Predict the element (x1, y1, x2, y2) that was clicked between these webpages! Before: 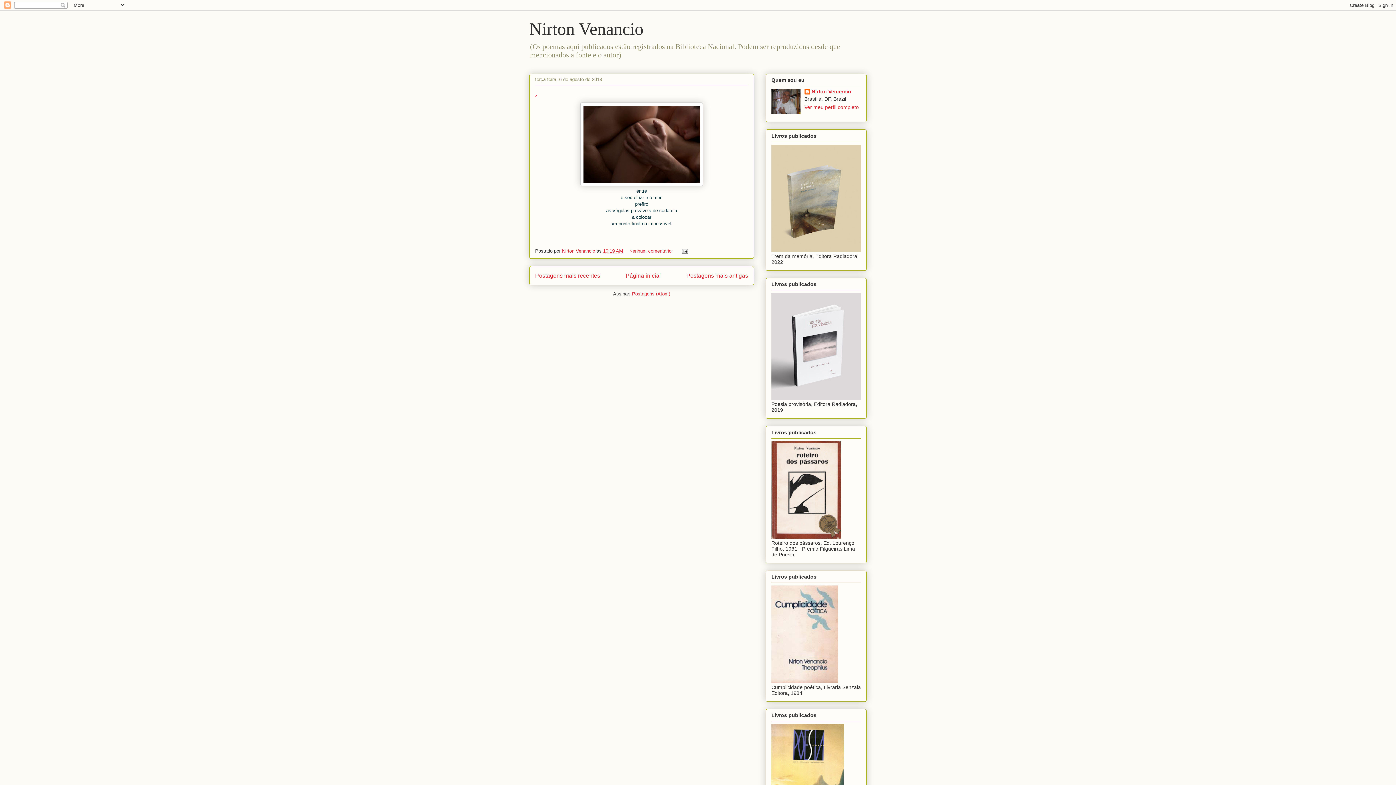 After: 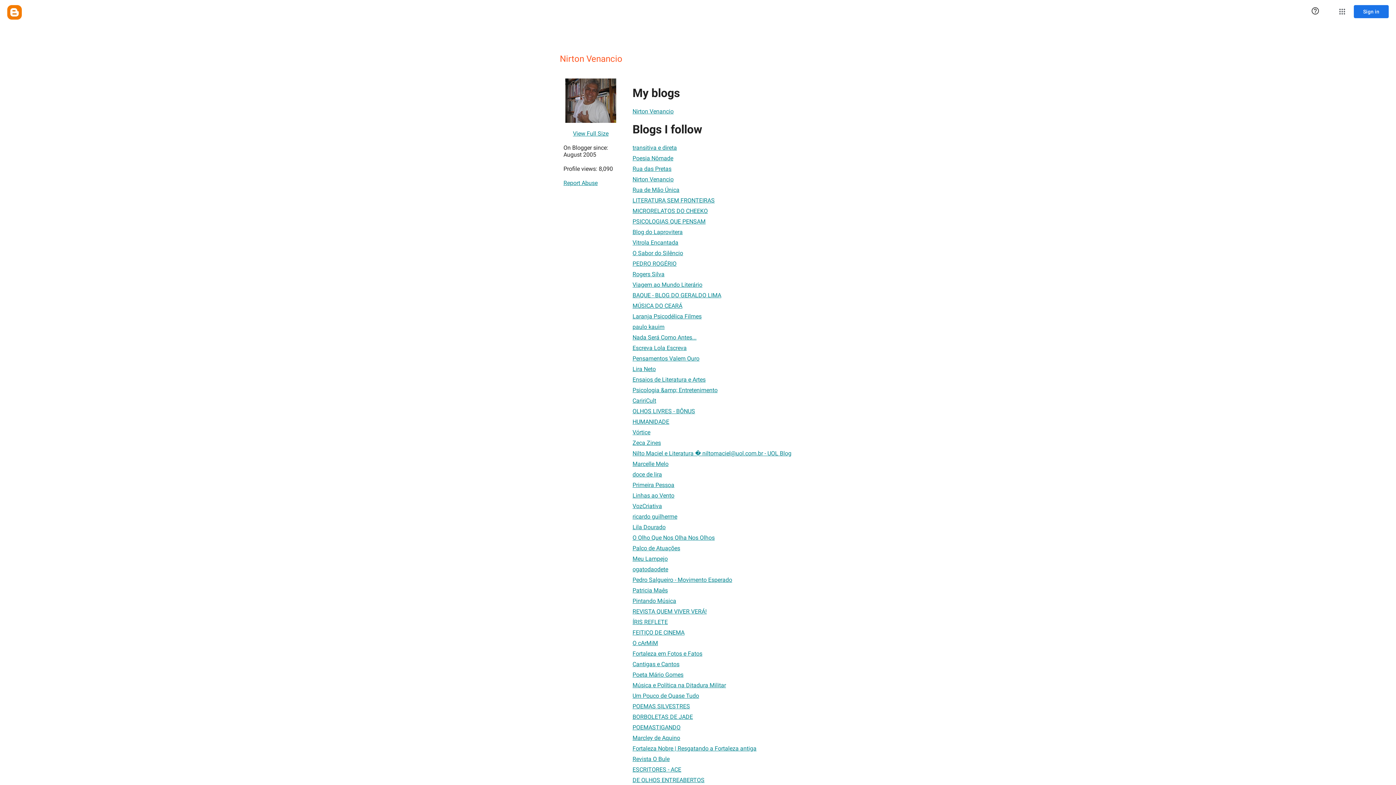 Action: label: Ver meu perfil completo bbox: (804, 104, 859, 110)